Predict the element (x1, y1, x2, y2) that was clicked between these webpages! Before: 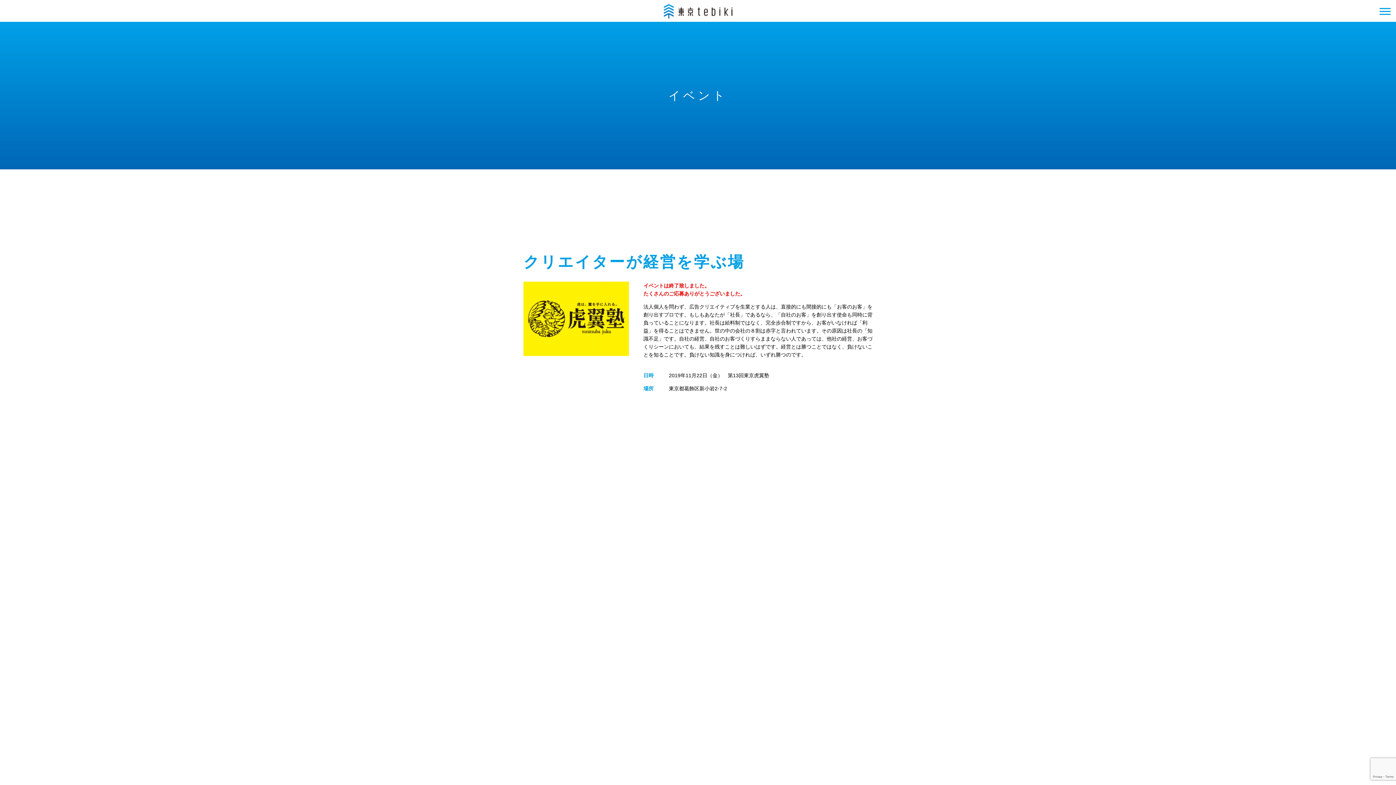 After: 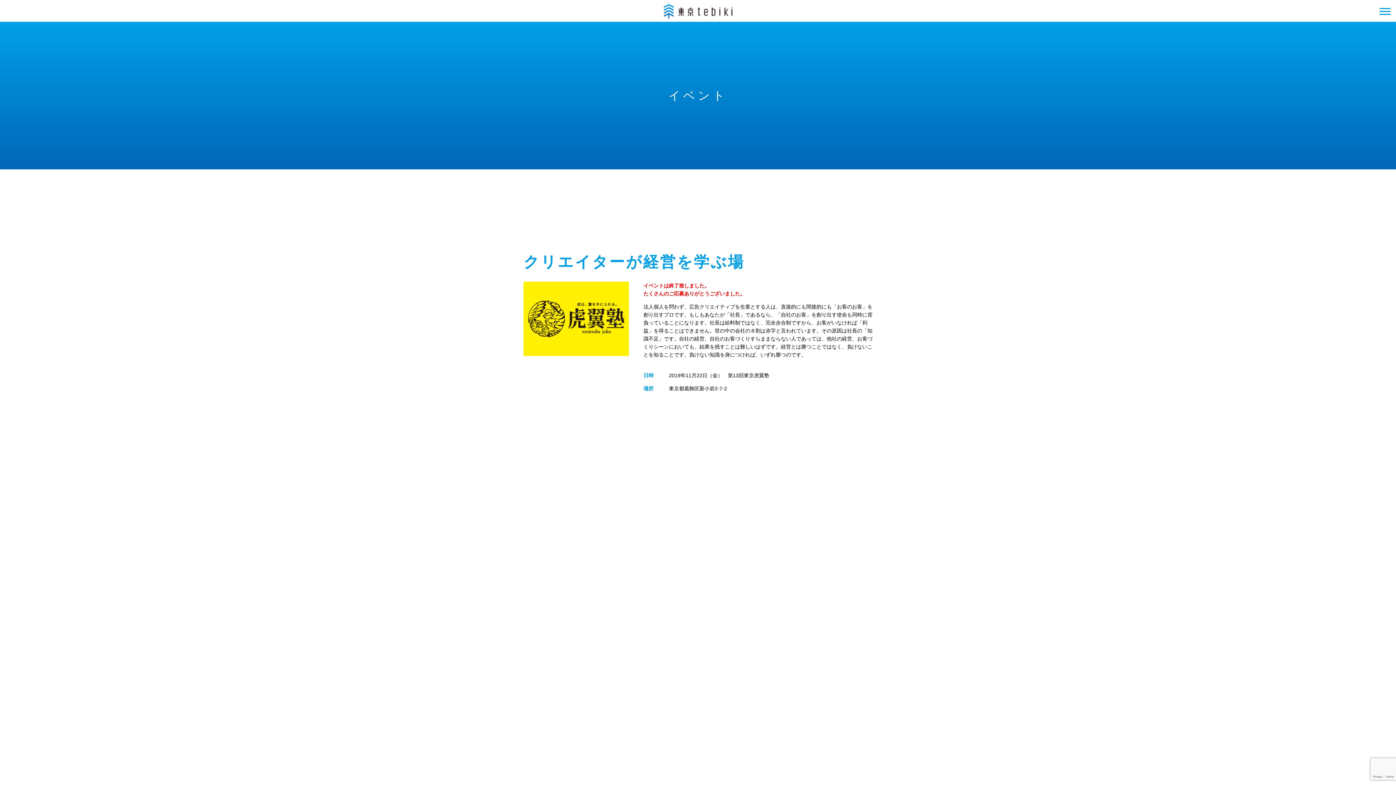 Action: label: Awn bbox: (690, 568, 702, 576)